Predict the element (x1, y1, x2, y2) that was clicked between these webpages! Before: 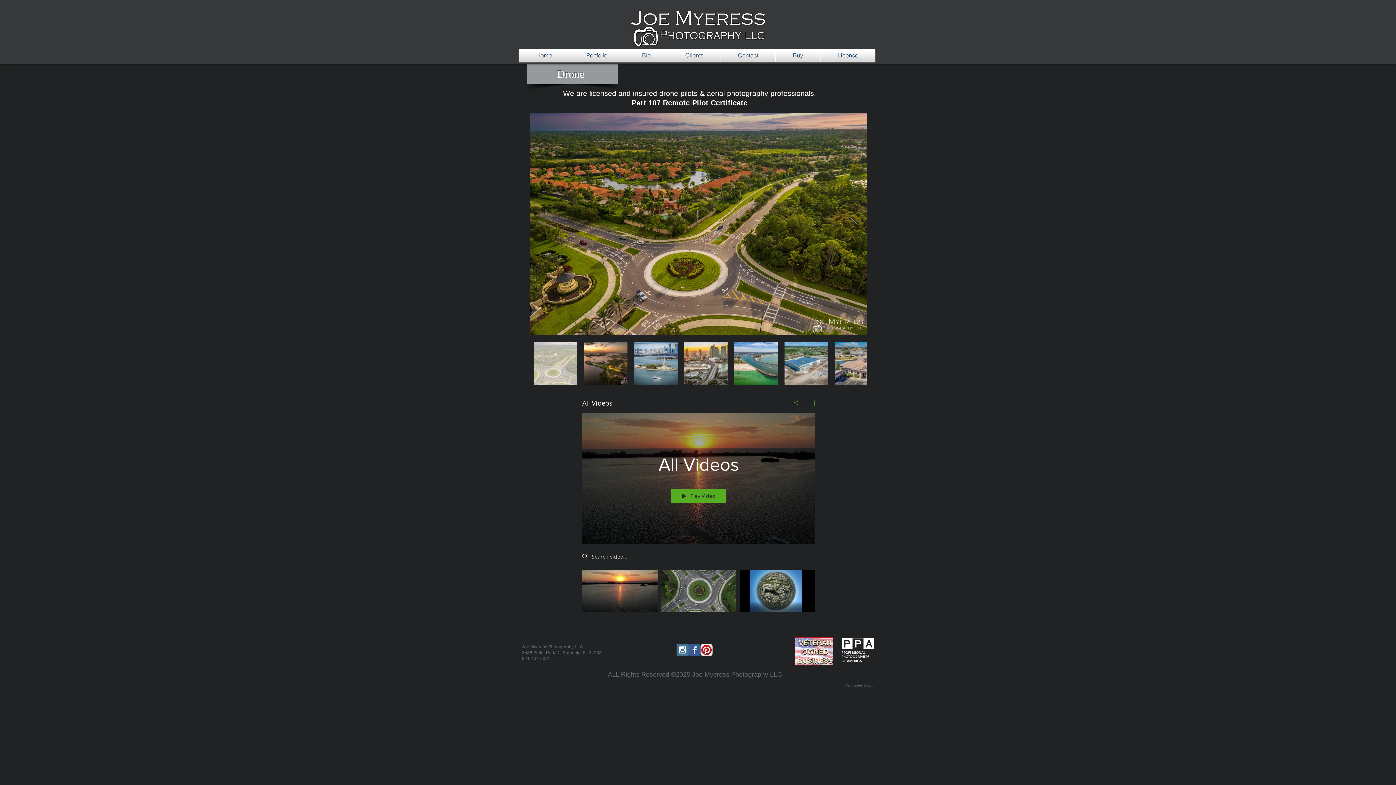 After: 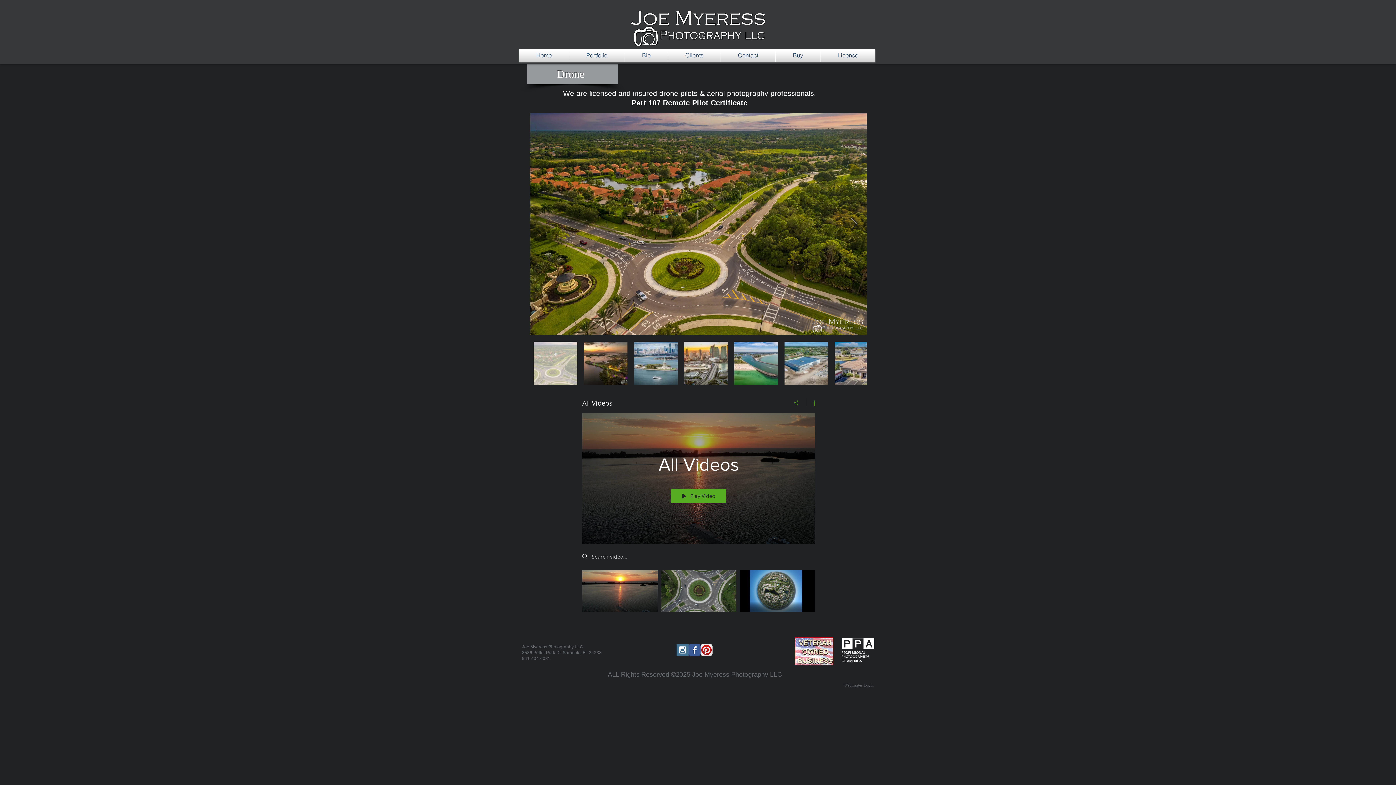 Action: bbox: (688, 644, 700, 656) label: Facebook Classic